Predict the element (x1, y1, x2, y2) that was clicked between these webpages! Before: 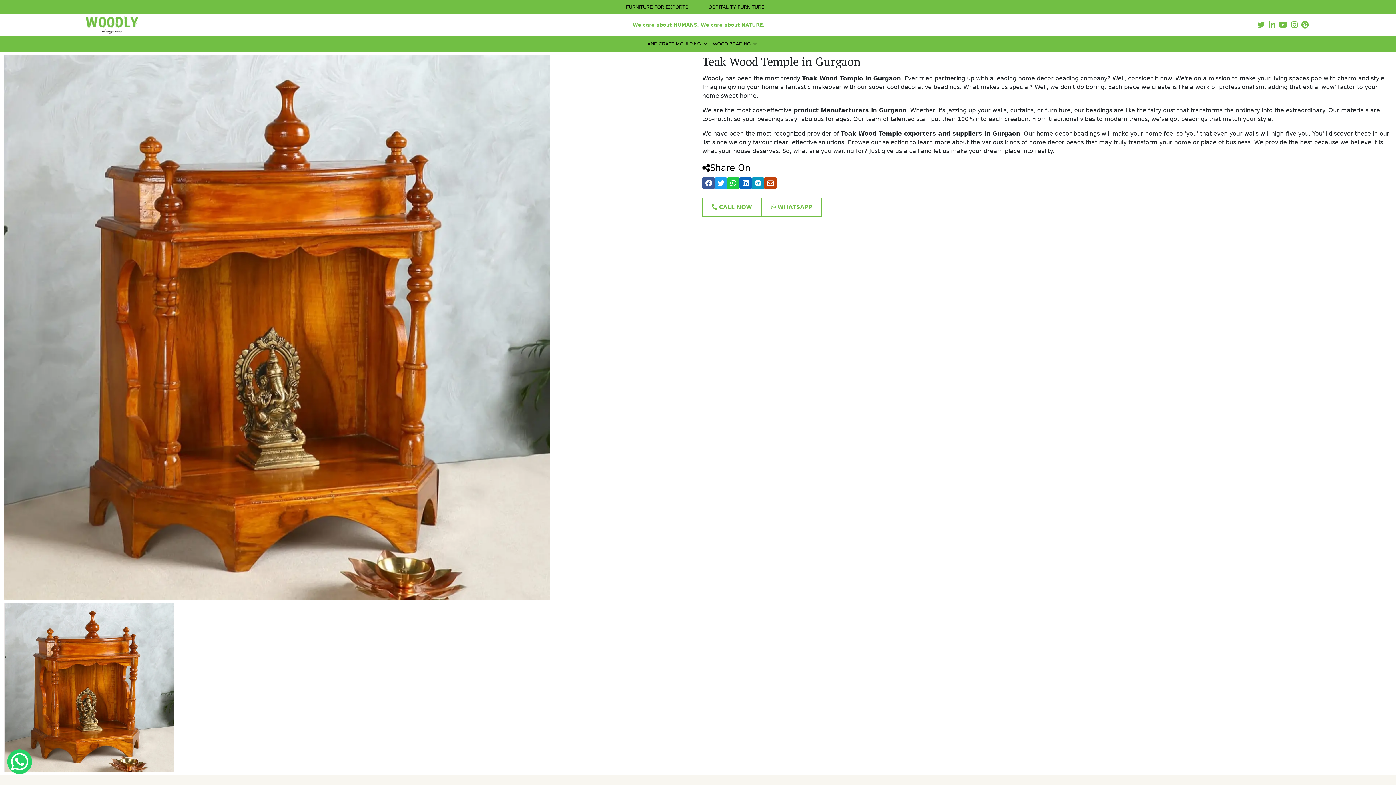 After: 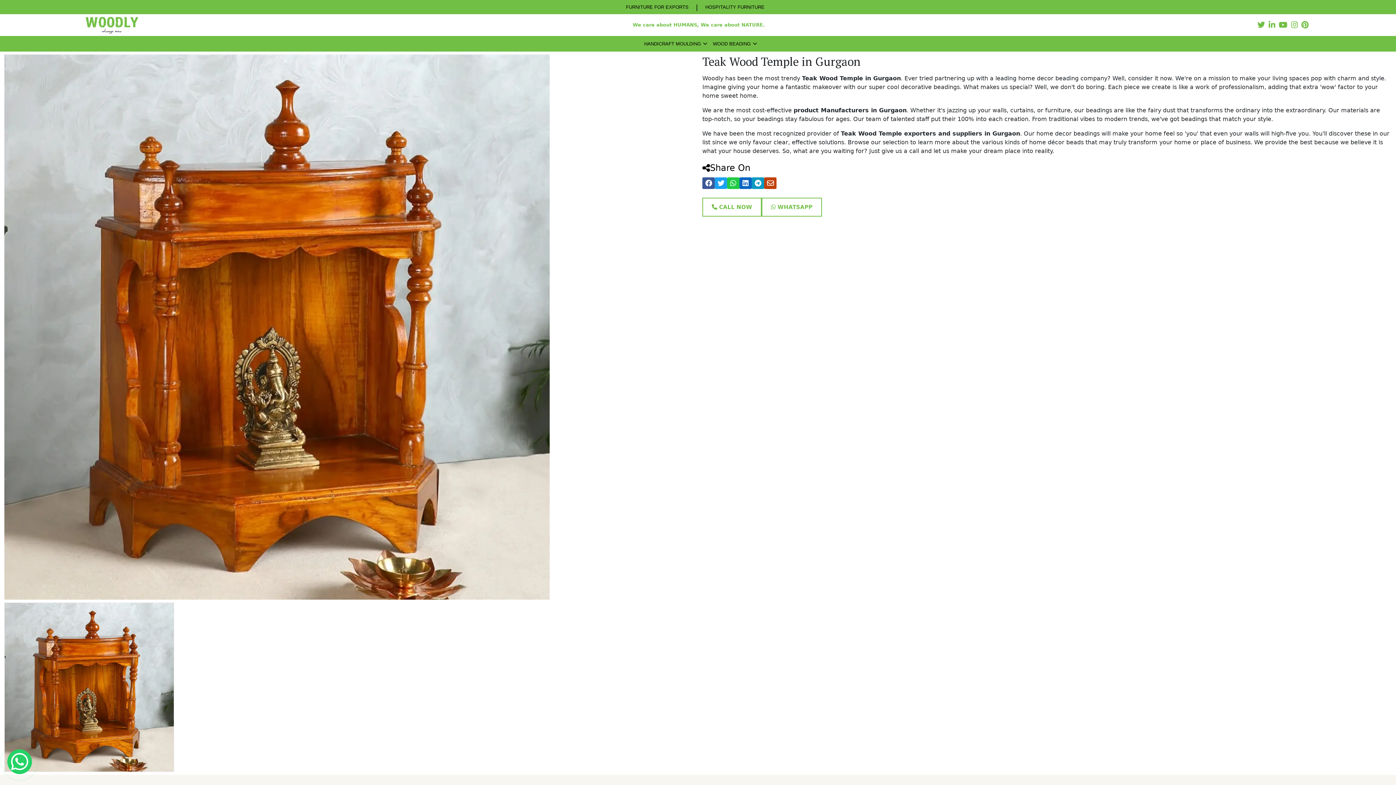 Action: bbox: (7, 749, 32, 774)